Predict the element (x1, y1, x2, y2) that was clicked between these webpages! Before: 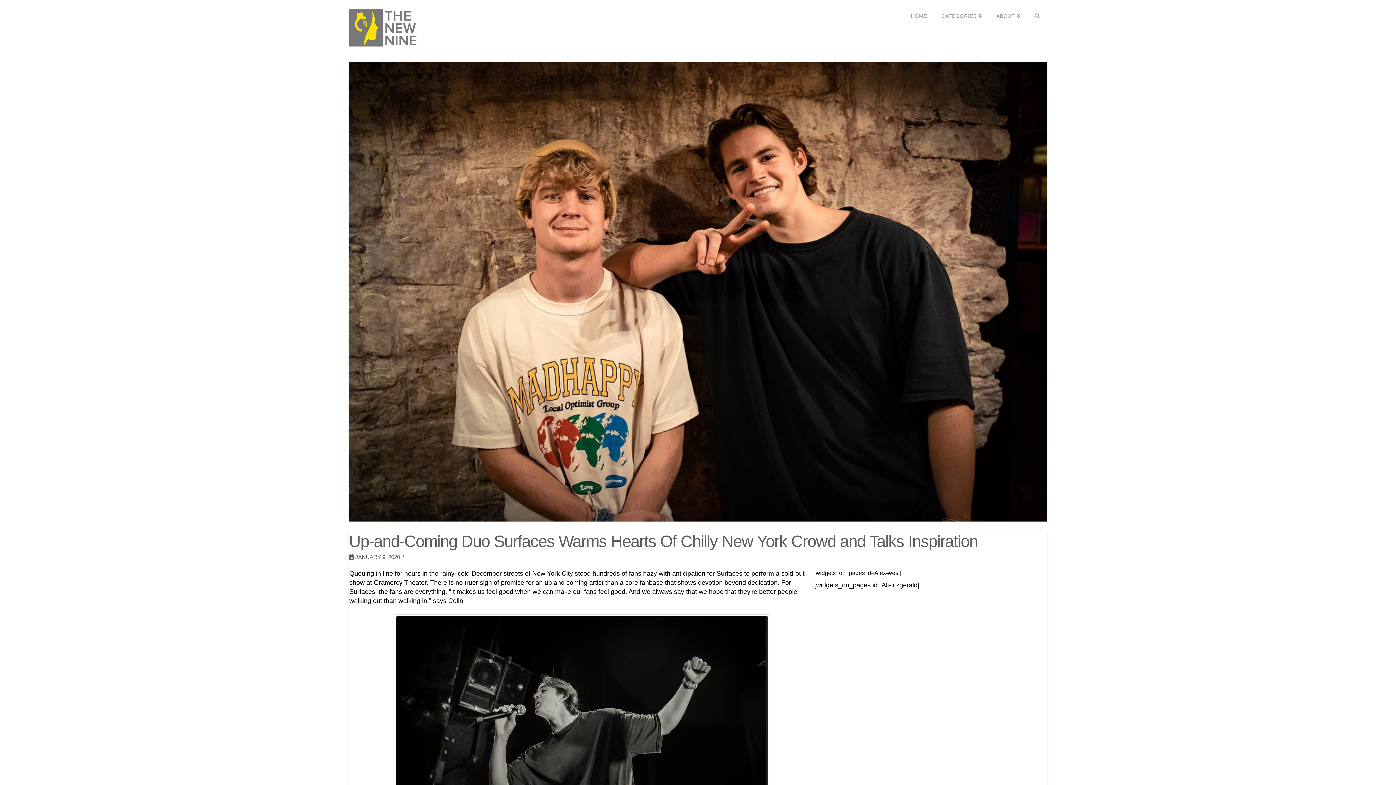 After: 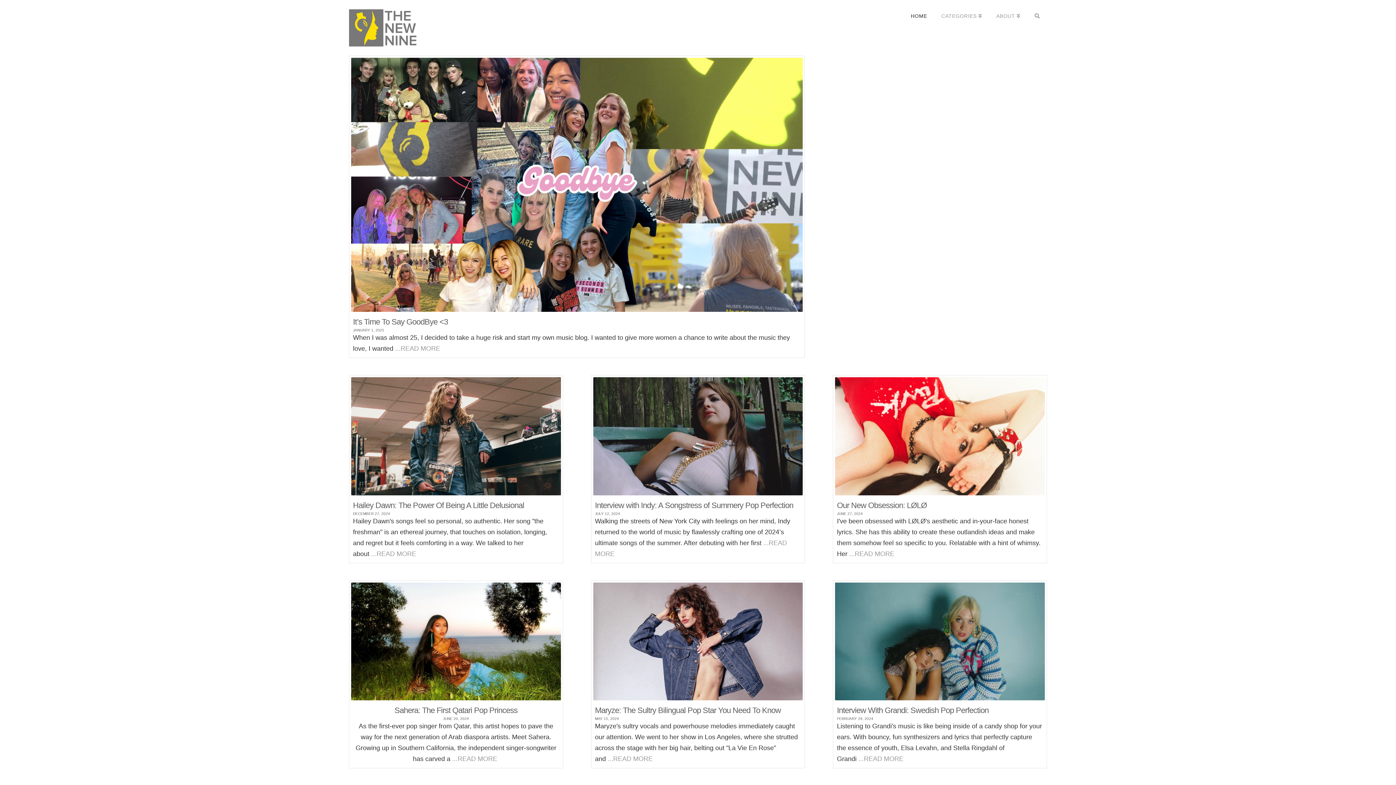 Action: bbox: (349, 8, 421, 47)